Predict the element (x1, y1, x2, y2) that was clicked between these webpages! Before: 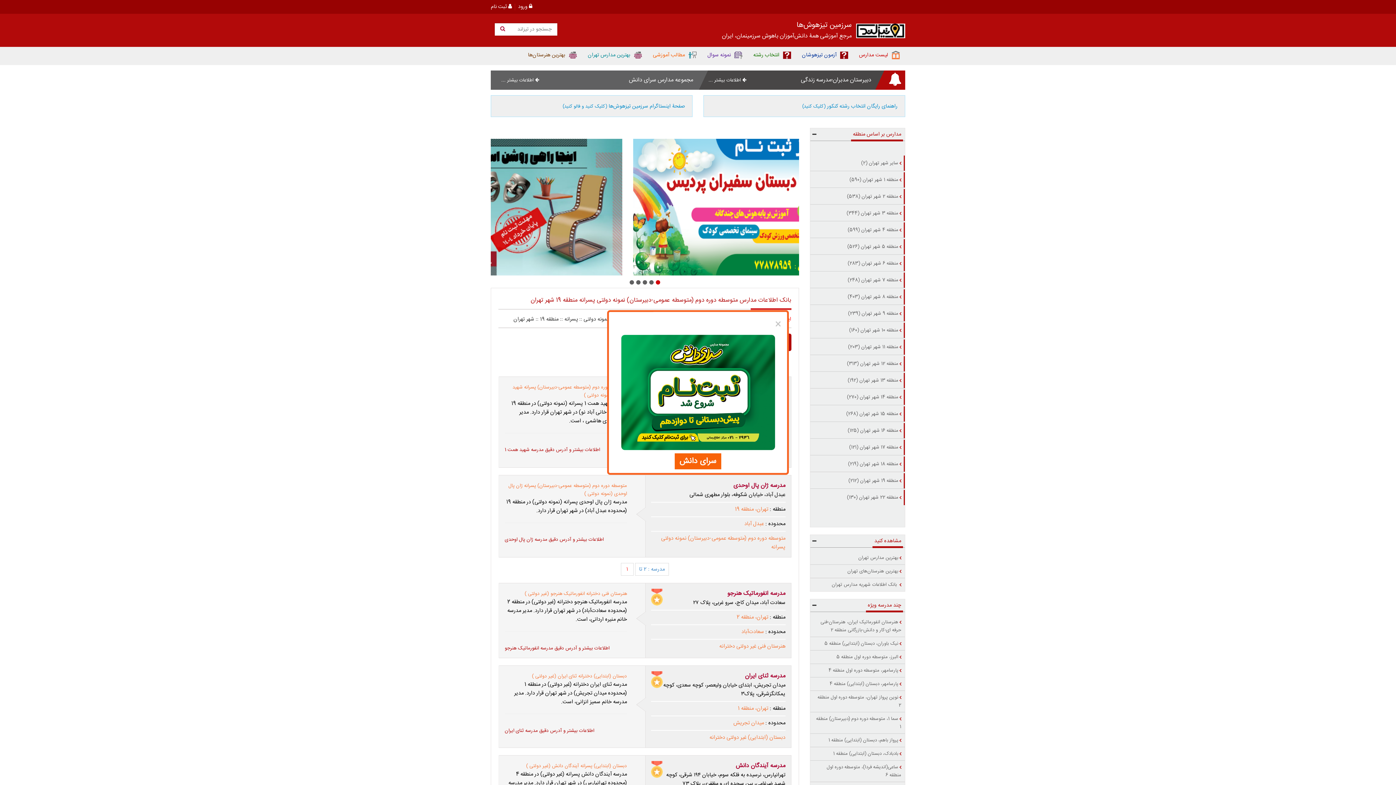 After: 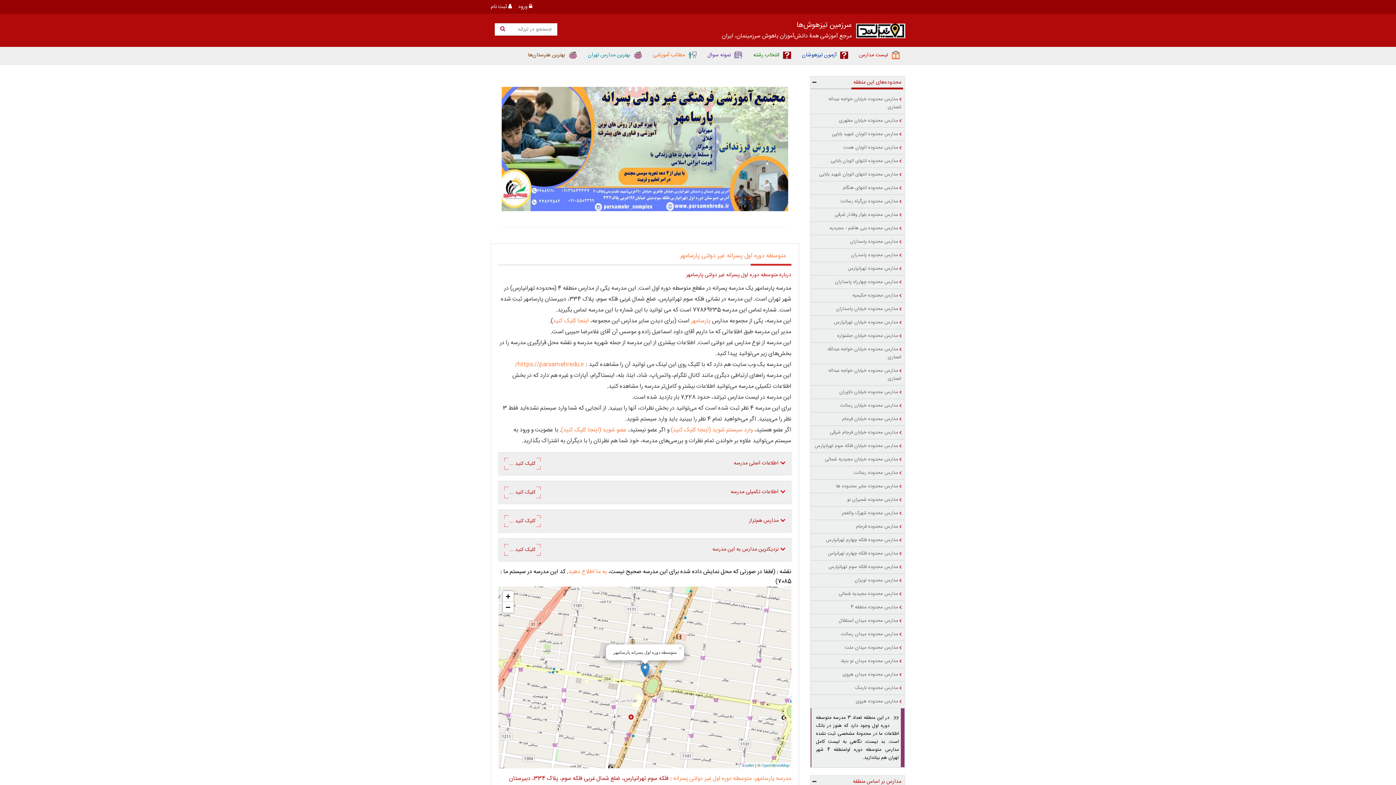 Action: bbox: (810, 664, 905, 677) label: پارسامهر، متوسطه دوره اول منطقه 4